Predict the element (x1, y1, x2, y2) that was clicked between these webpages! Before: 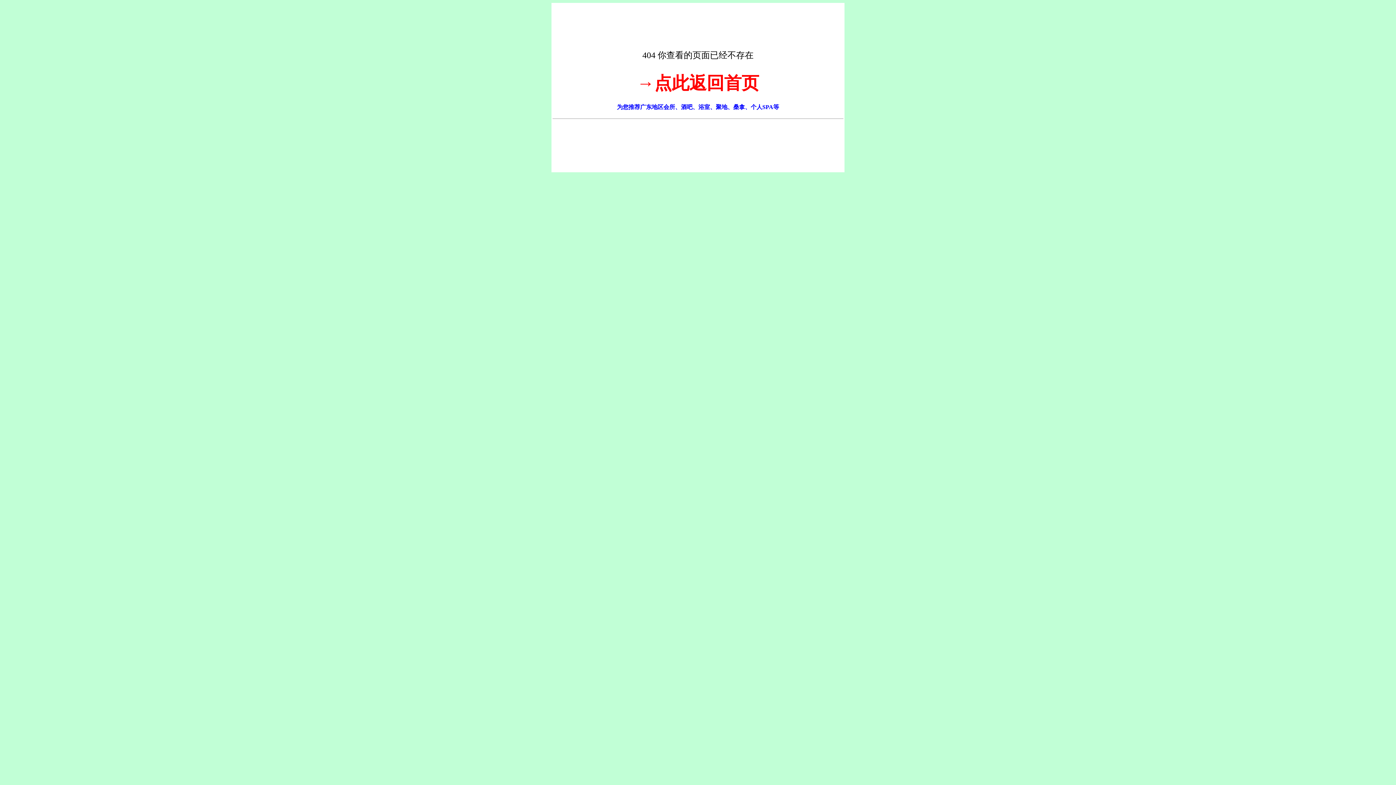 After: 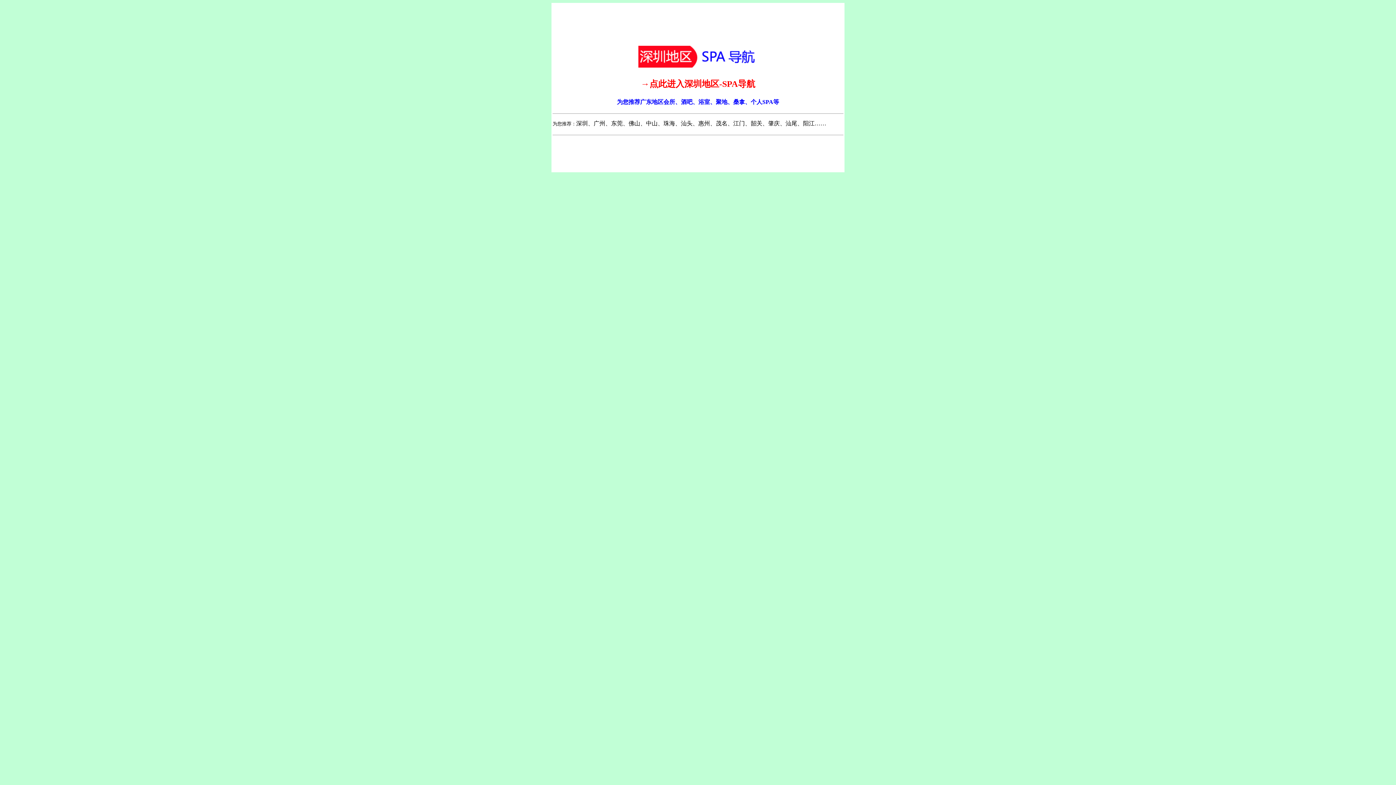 Action: label: →点此返回首页 bbox: (637, 81, 759, 90)